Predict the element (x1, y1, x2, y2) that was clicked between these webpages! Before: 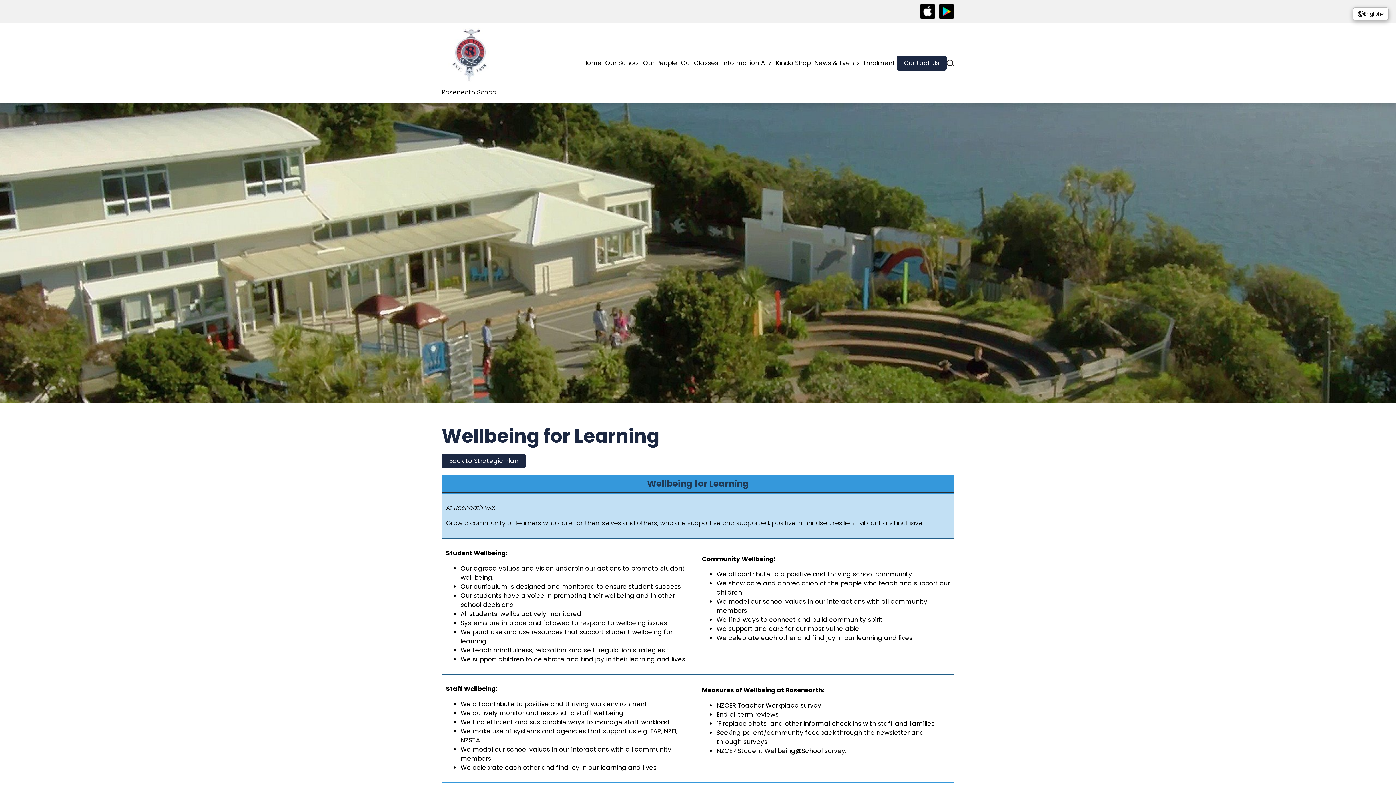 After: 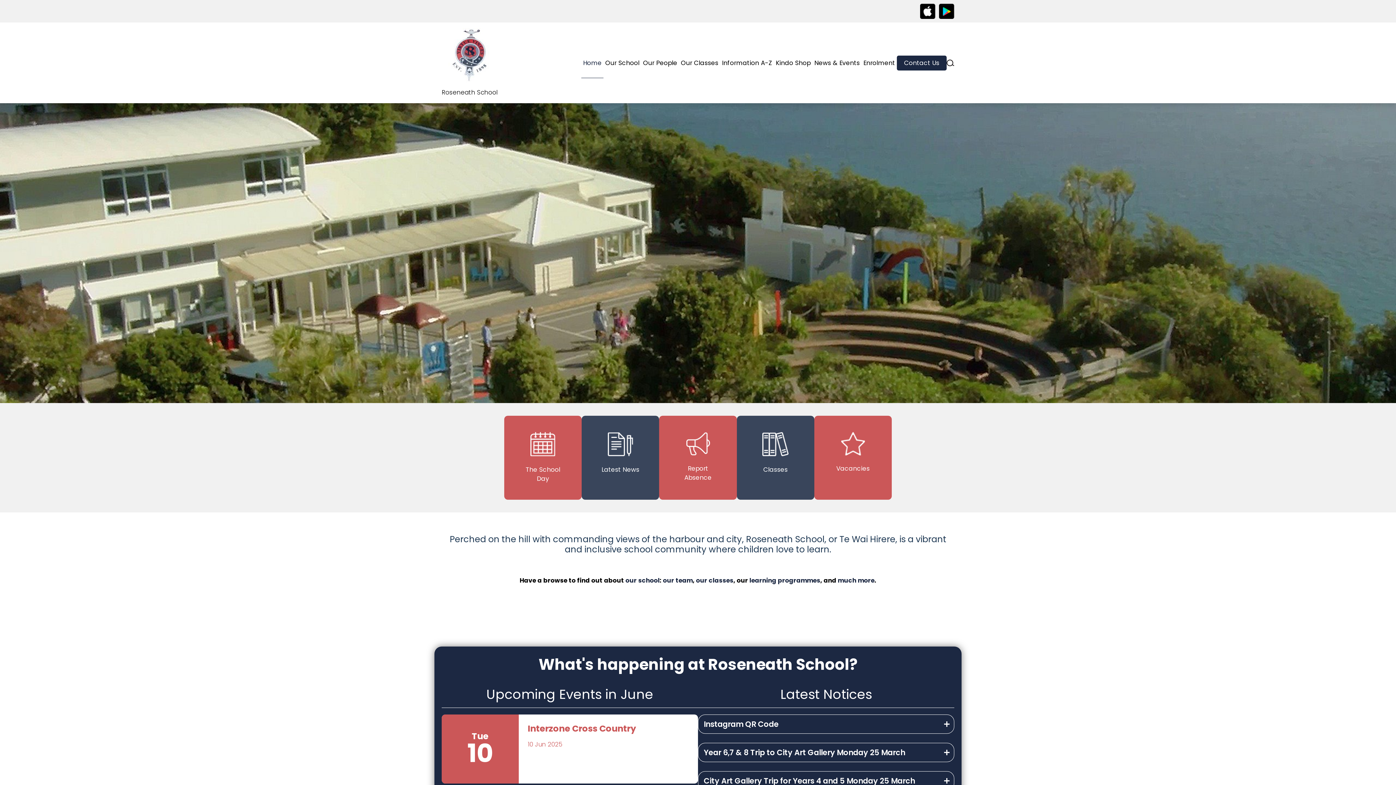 Action: bbox: (581, 55, 603, 70) label: Home